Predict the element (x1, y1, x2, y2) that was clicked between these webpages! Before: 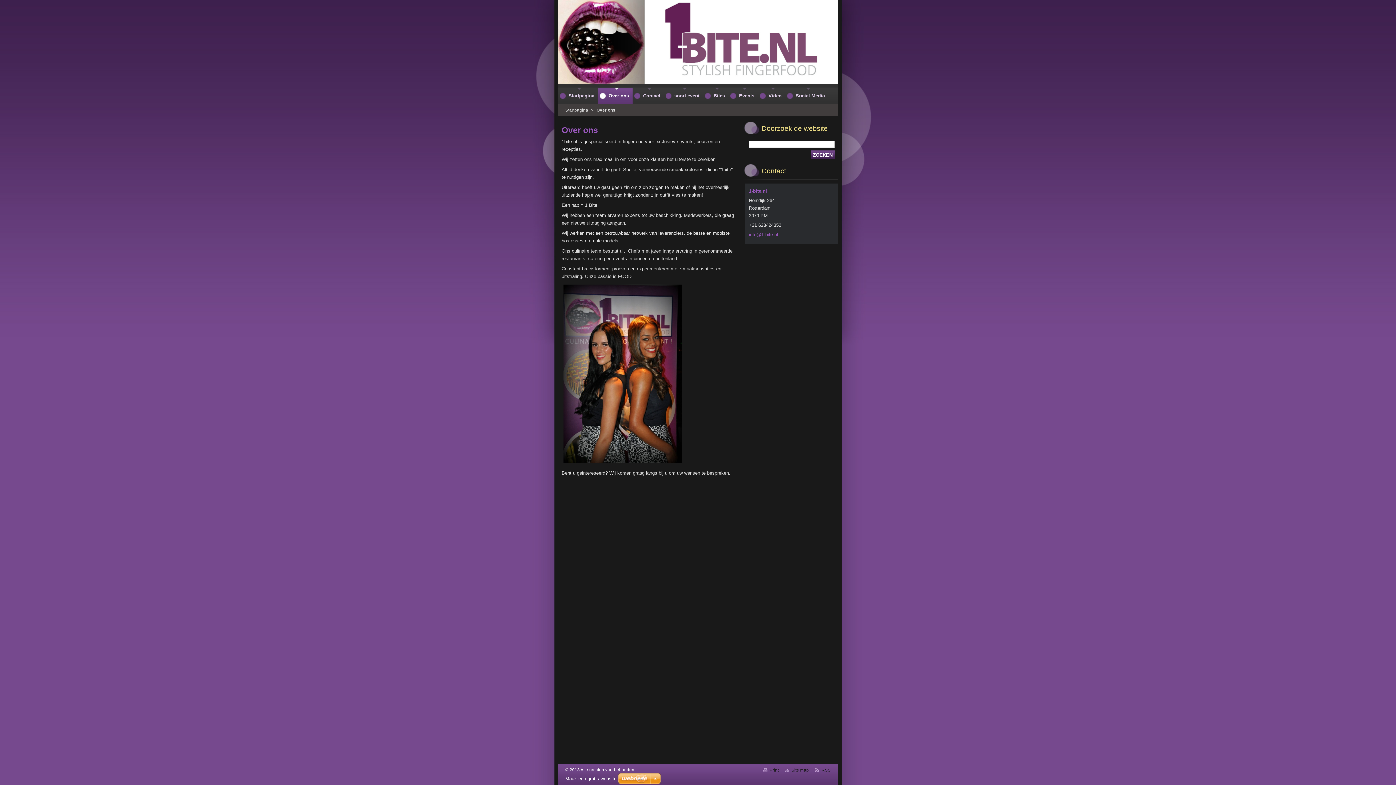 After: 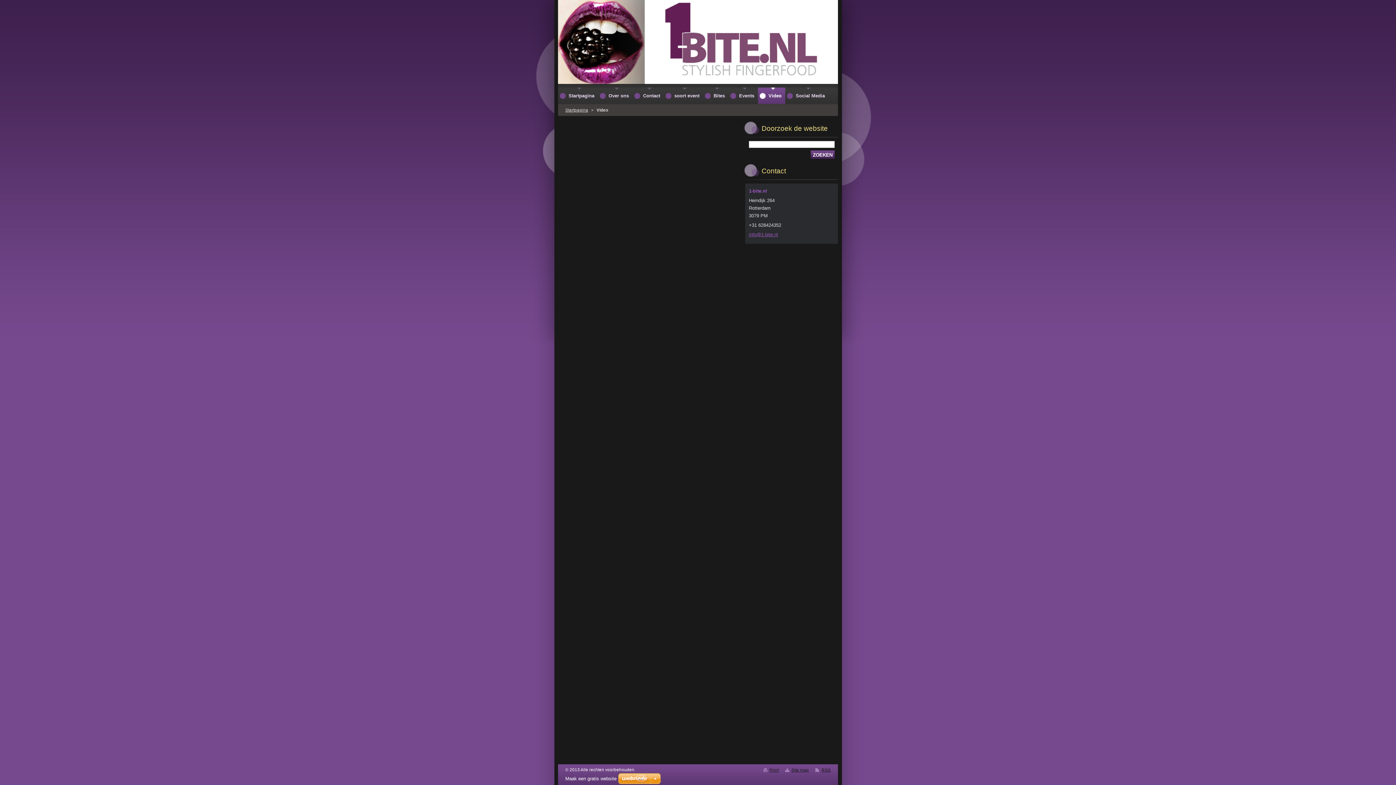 Action: bbox: (758, 87, 785, 104) label: Video